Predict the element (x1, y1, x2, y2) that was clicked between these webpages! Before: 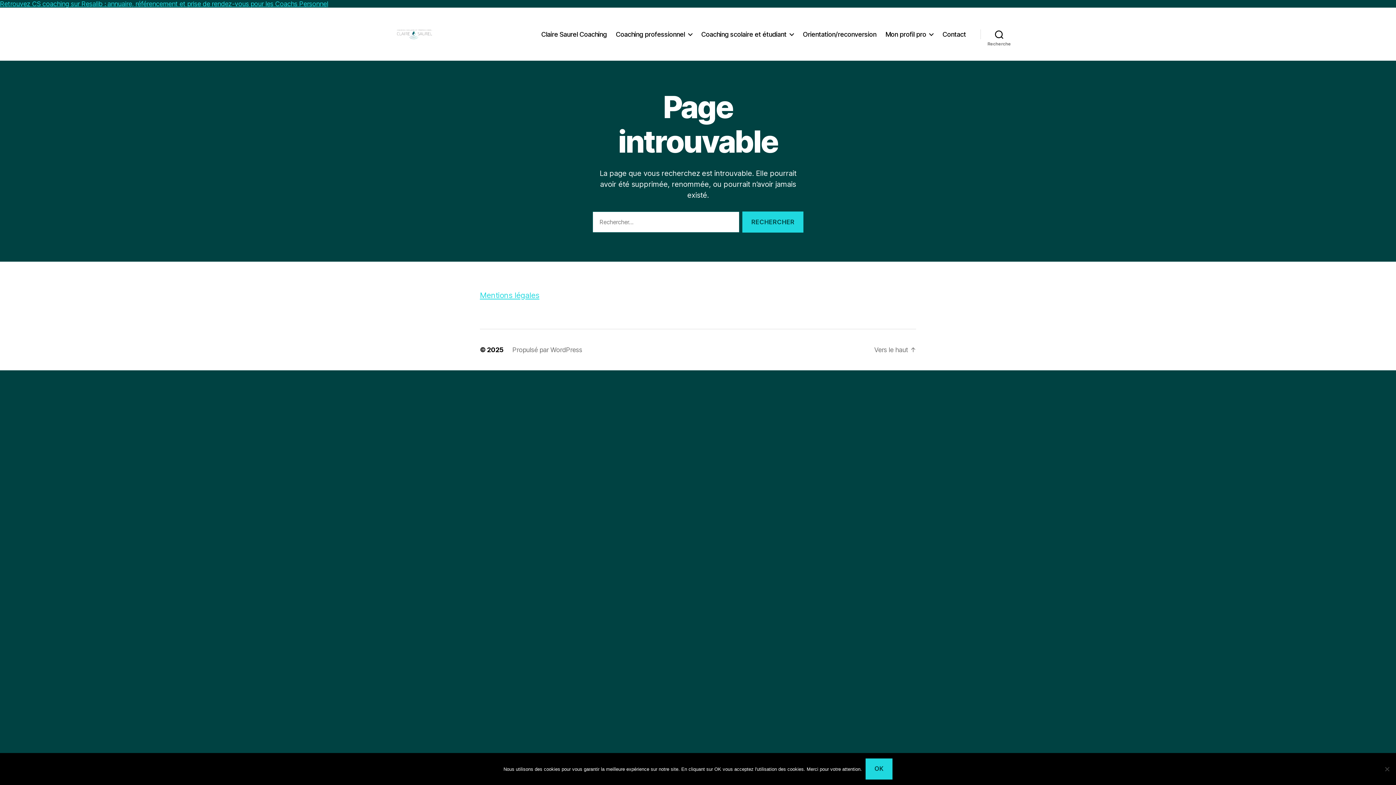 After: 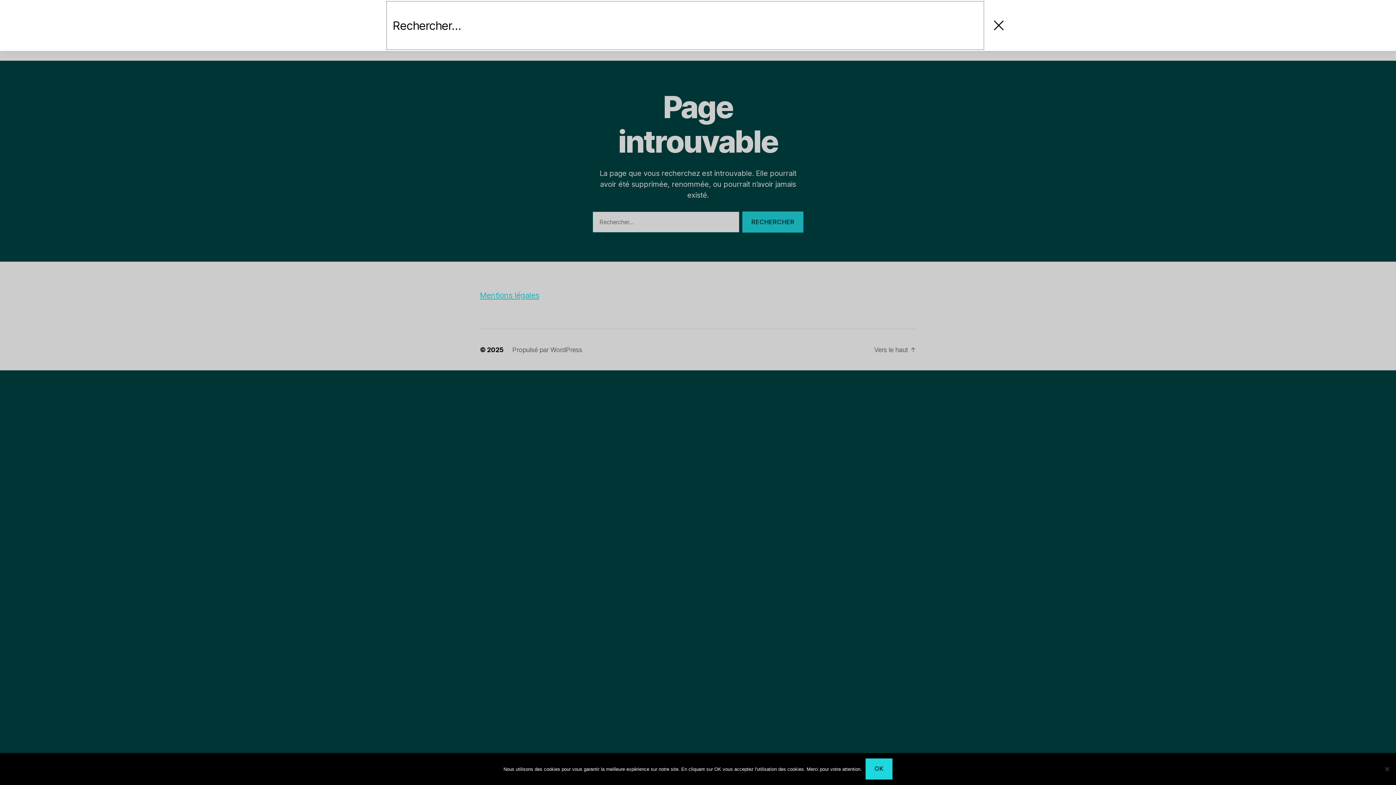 Action: bbox: (980, 26, 1018, 42) label: Recherche